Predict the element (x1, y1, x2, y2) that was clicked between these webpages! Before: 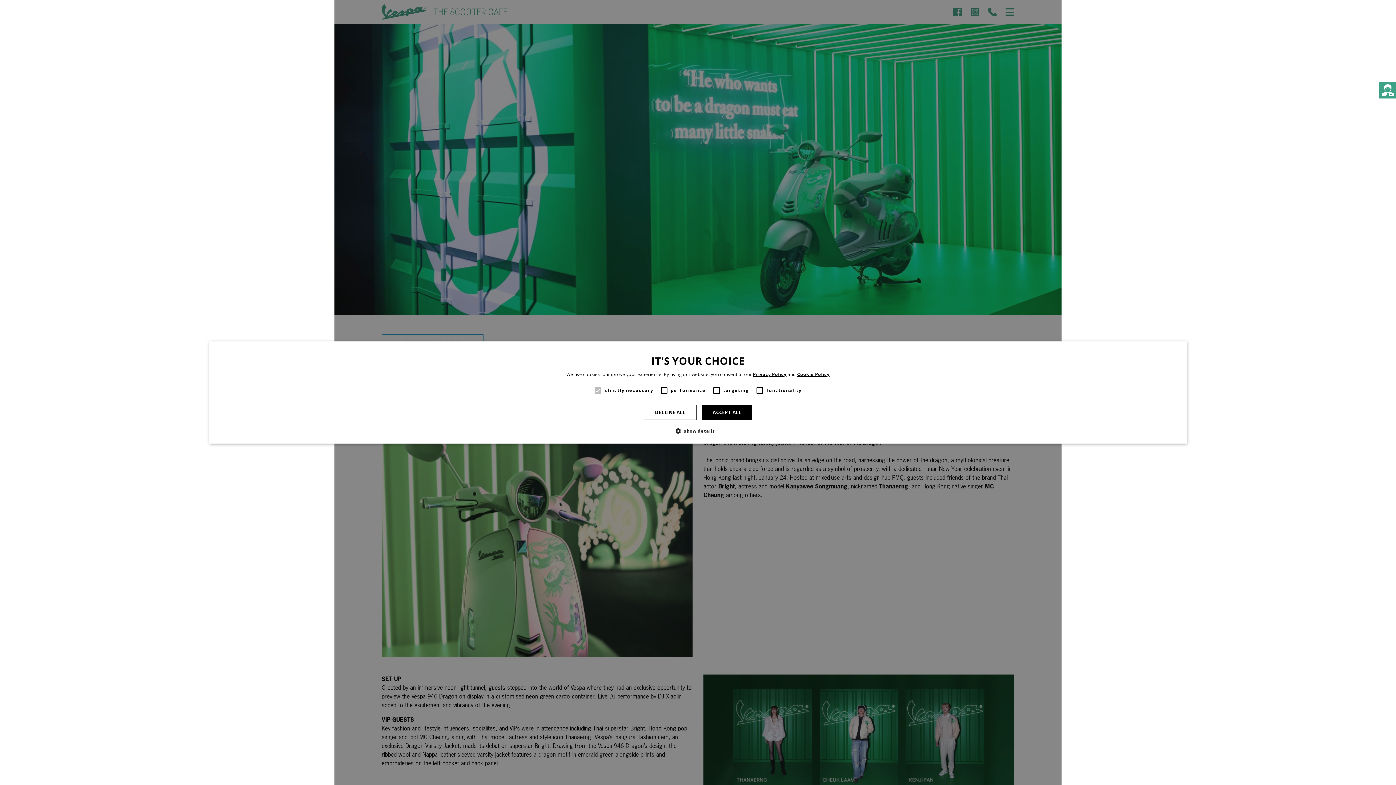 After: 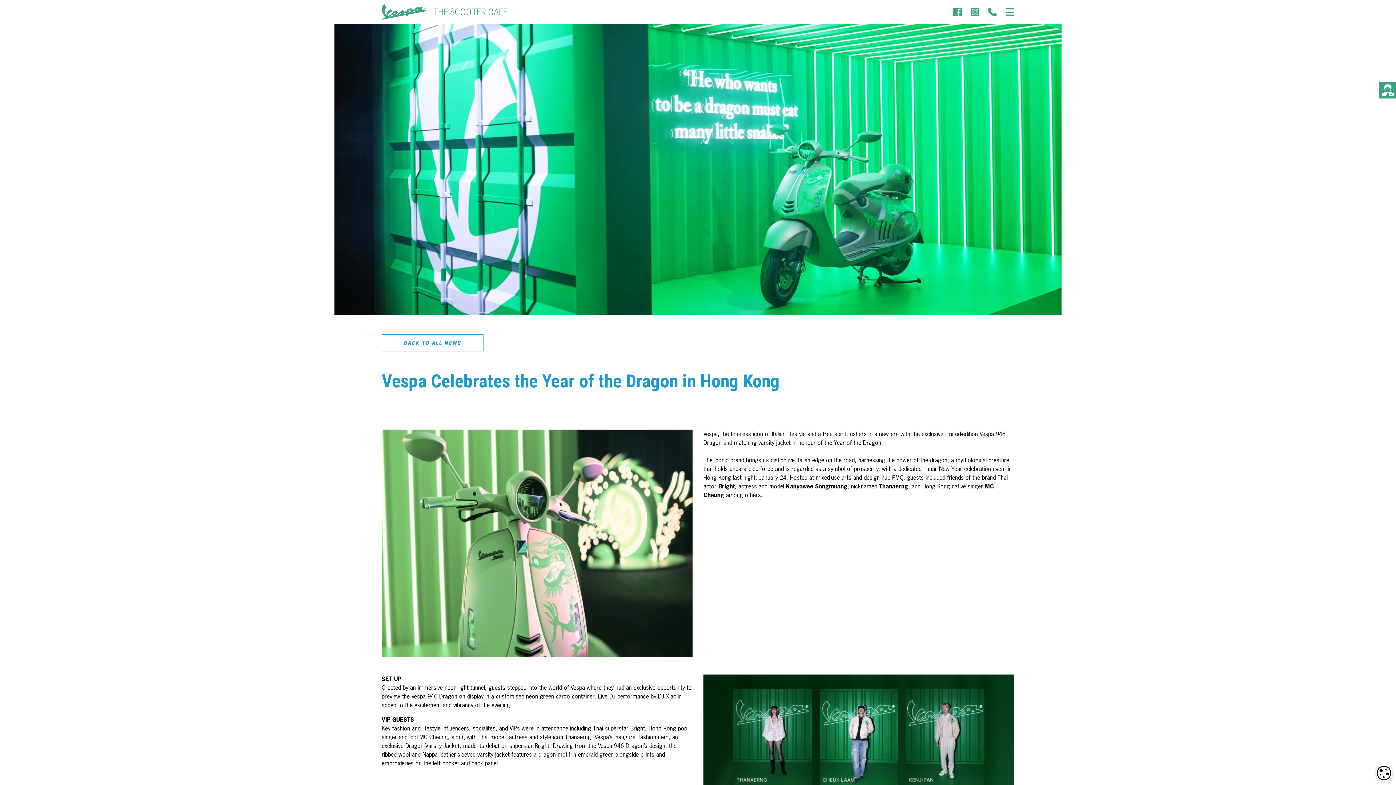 Action: bbox: (643, 405, 696, 420) label: DECLINE ALL